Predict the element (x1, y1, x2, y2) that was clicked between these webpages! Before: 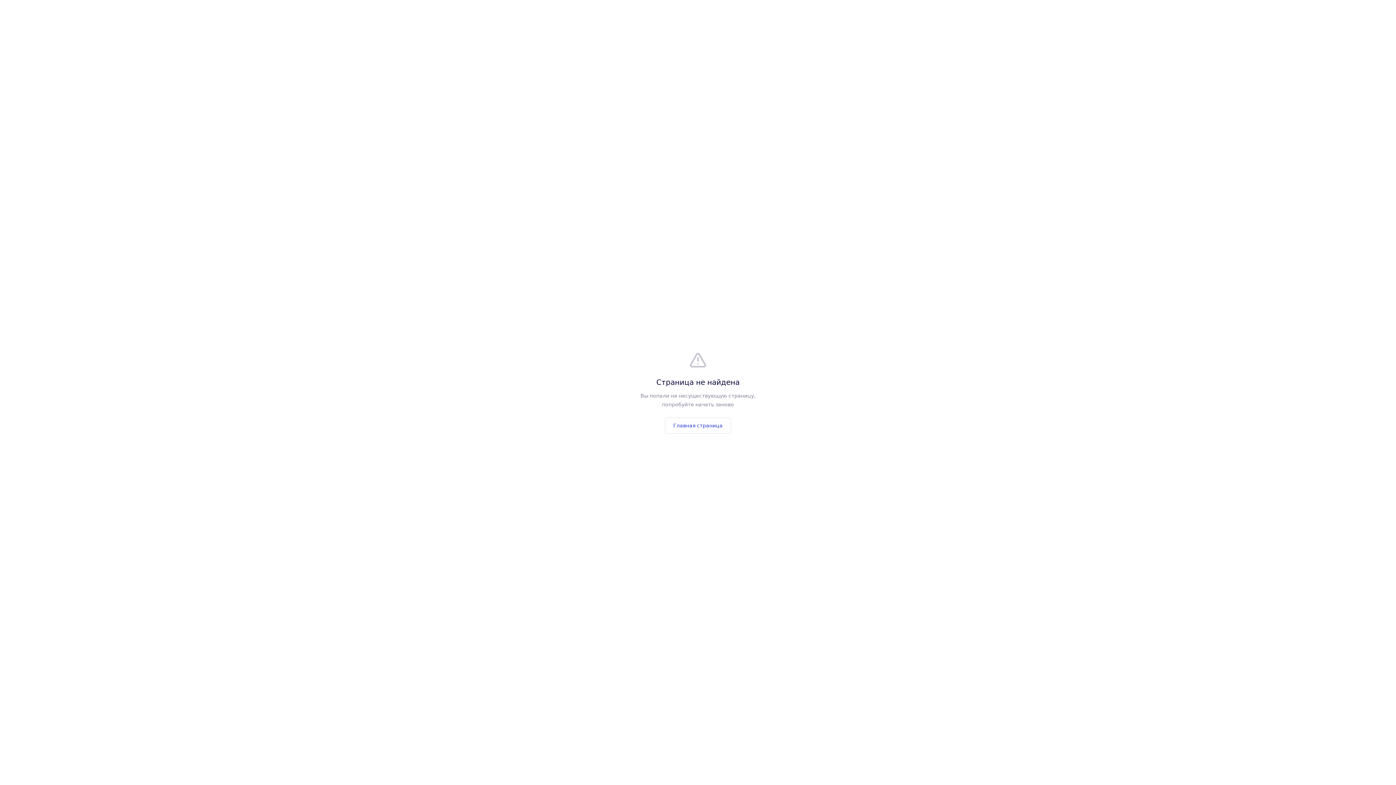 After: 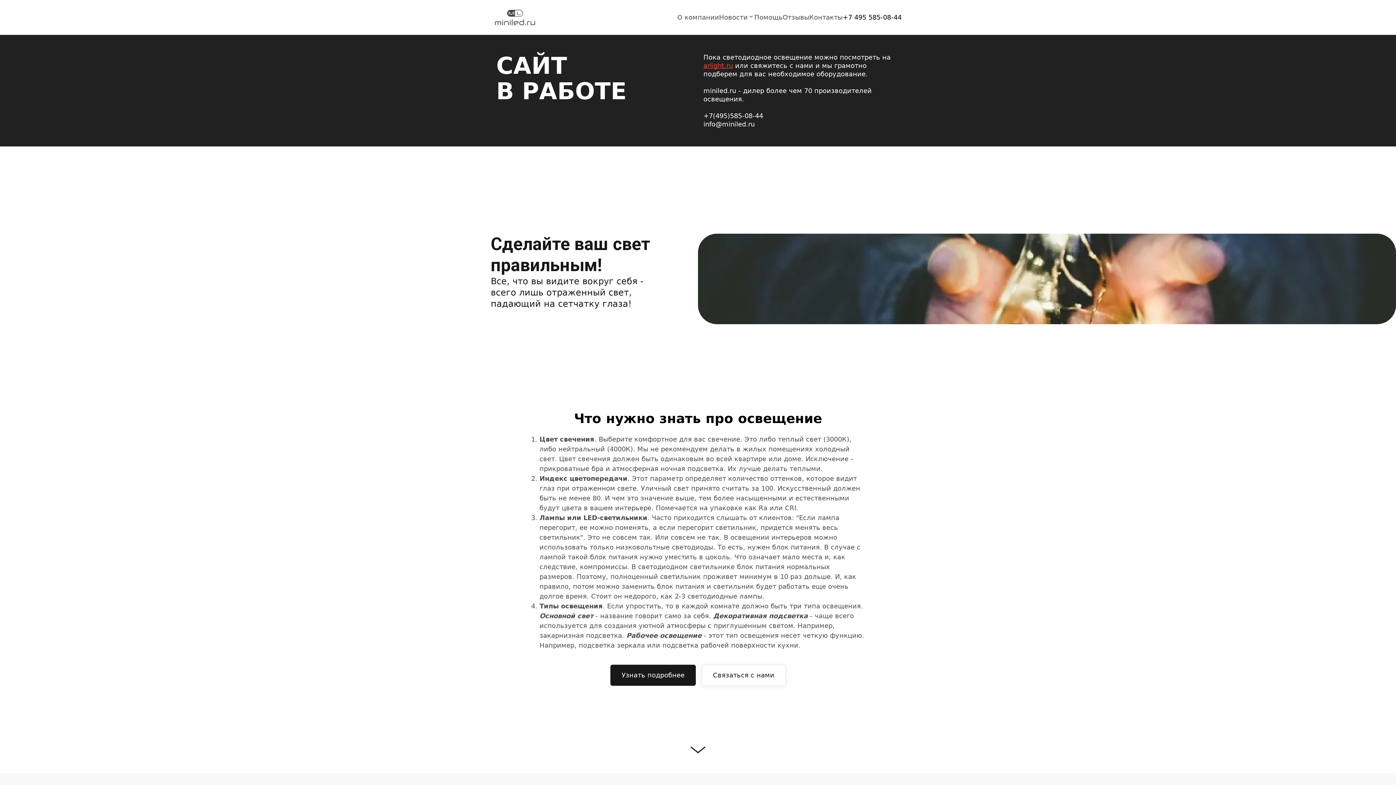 Action: label: Главная страница bbox: (665, 417, 731, 433)